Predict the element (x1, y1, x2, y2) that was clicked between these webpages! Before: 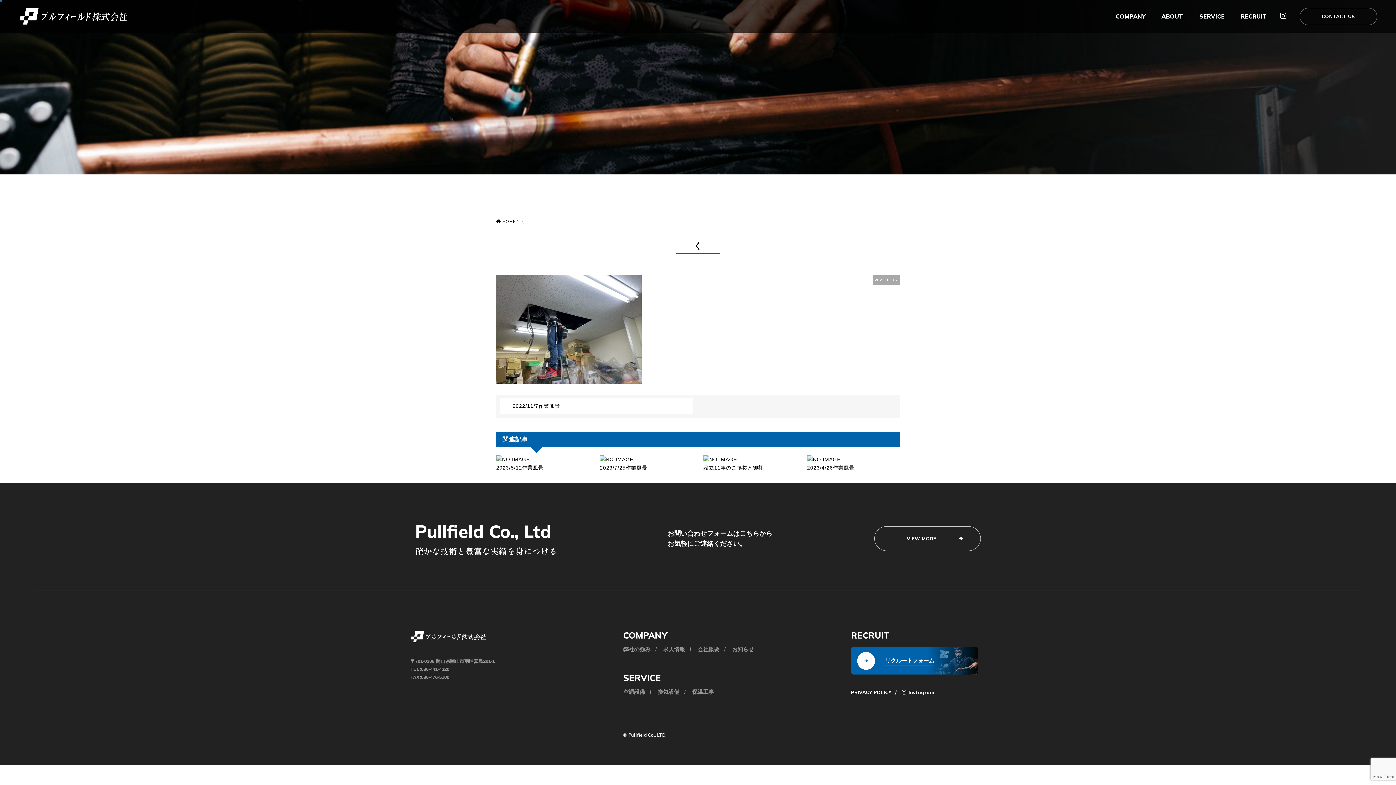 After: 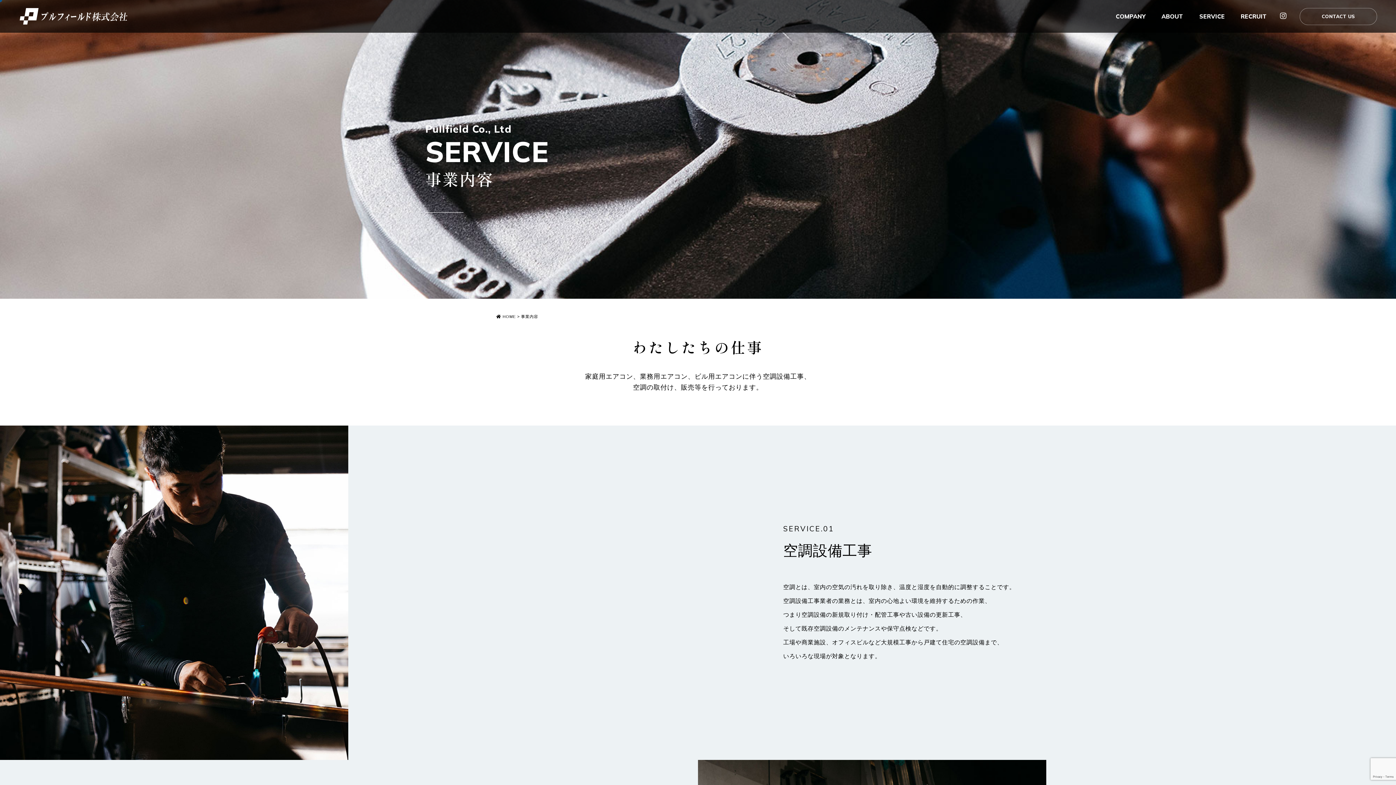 Action: label: SERVICE bbox: (1199, 11, 1225, 21)